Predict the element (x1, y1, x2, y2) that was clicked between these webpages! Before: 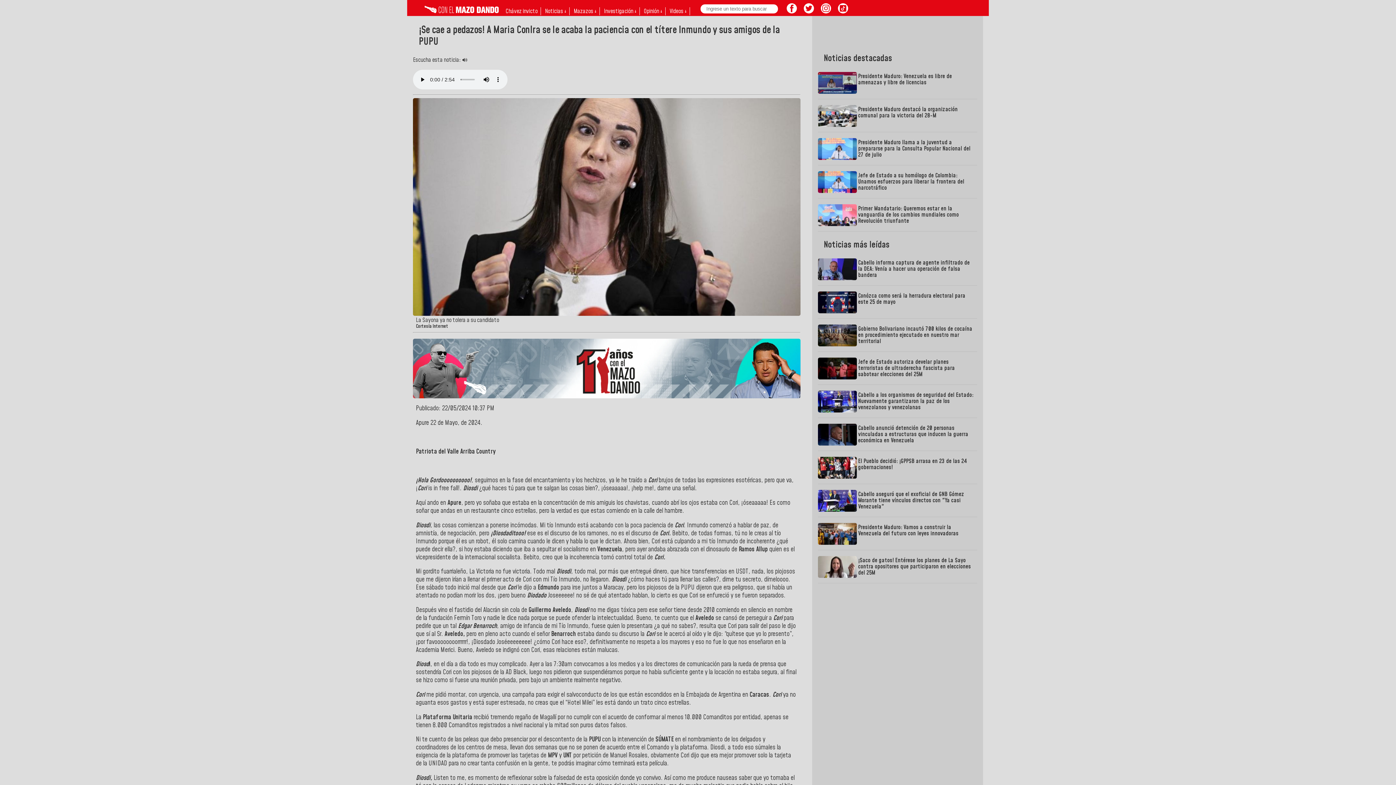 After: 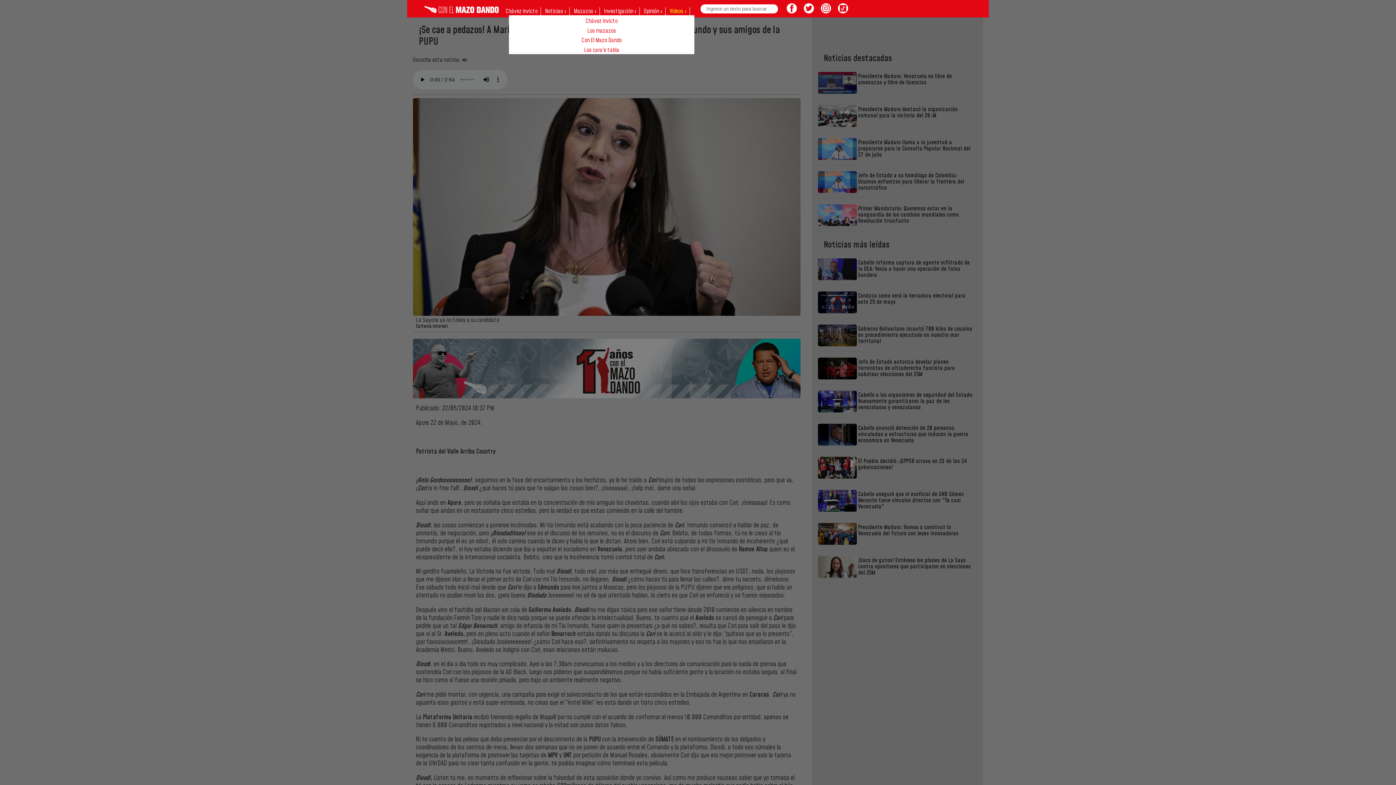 Action: label: Videos ↓ bbox: (669, 7, 686, 15)